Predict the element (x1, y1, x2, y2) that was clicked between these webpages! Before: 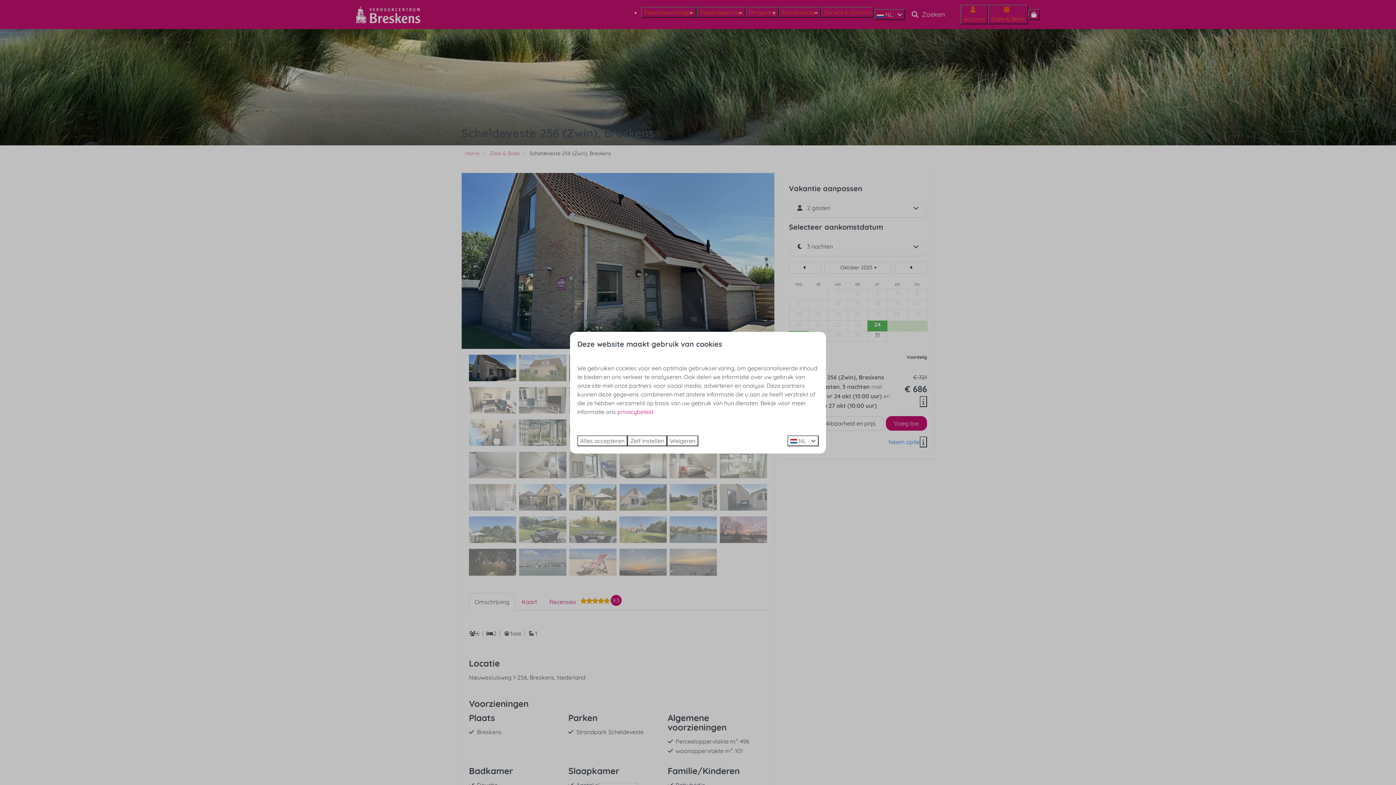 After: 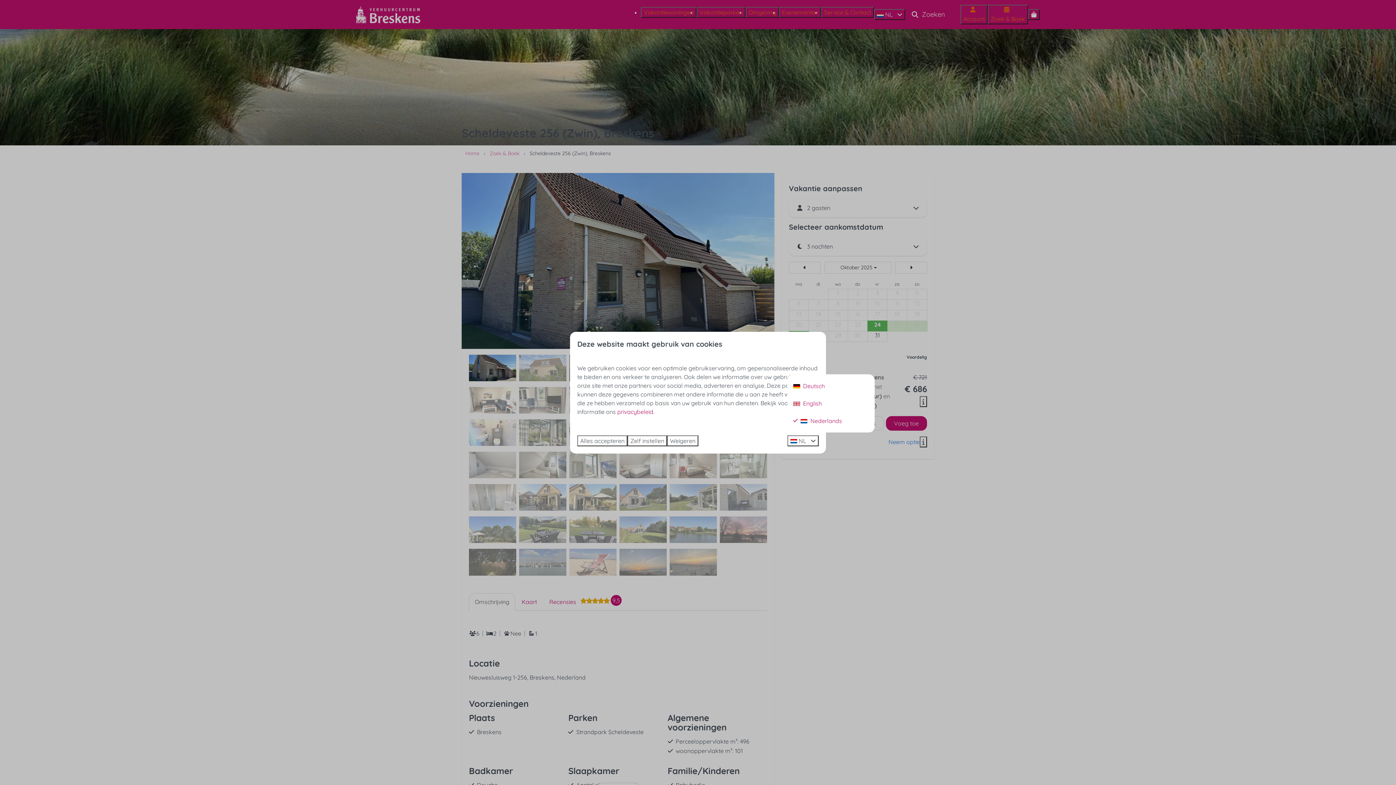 Action: bbox: (787, 435, 818, 446) label:  NL 